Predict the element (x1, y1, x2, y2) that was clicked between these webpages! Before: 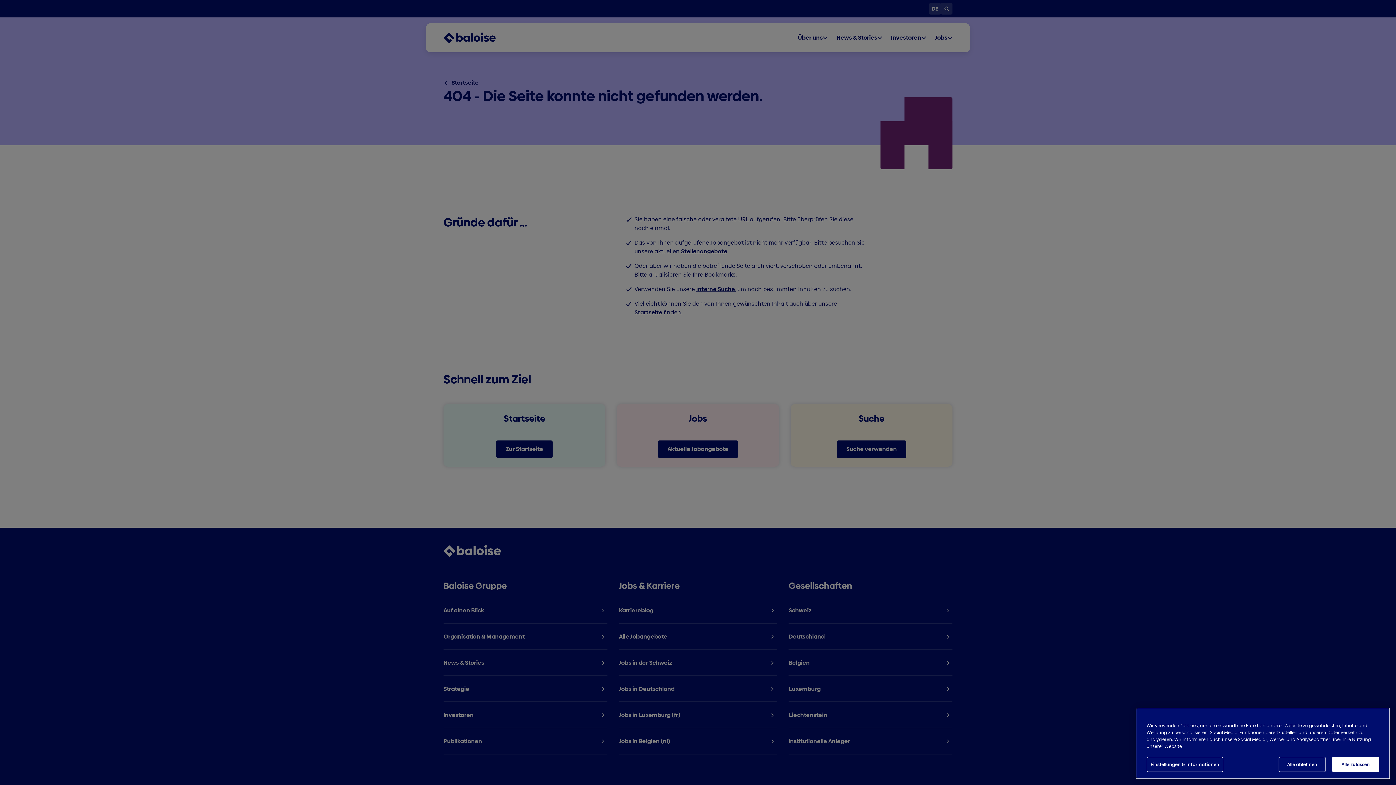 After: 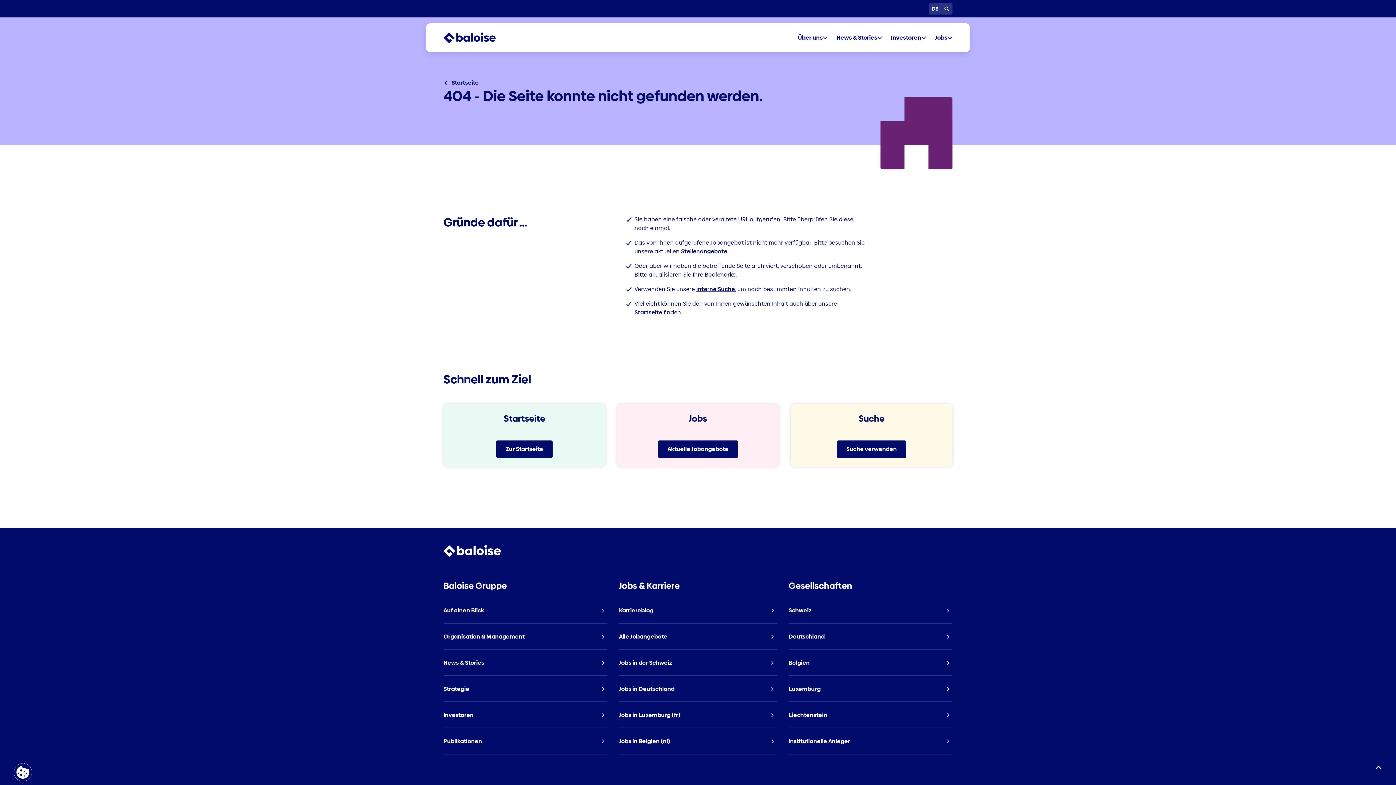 Action: bbox: (1332, 757, 1379, 772) label: Alle zulassen